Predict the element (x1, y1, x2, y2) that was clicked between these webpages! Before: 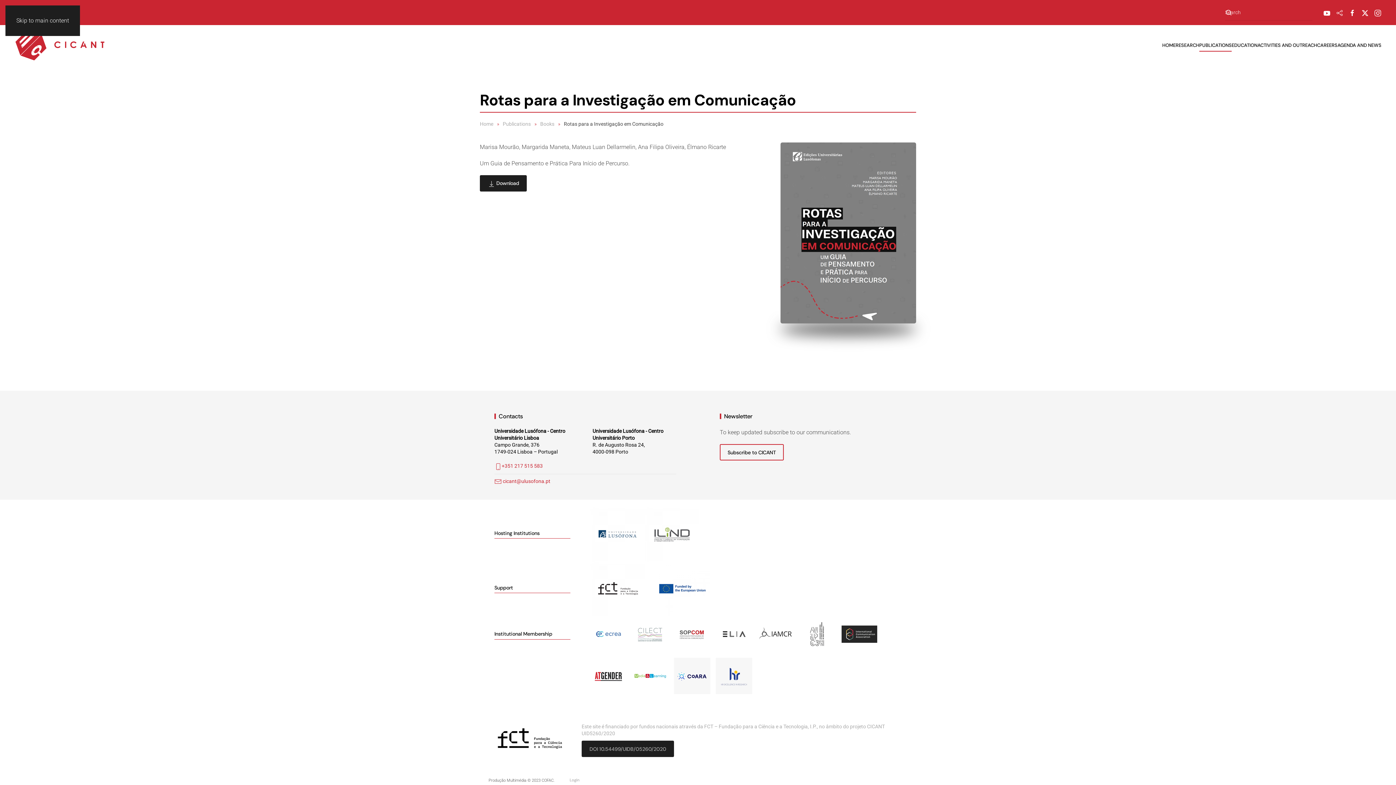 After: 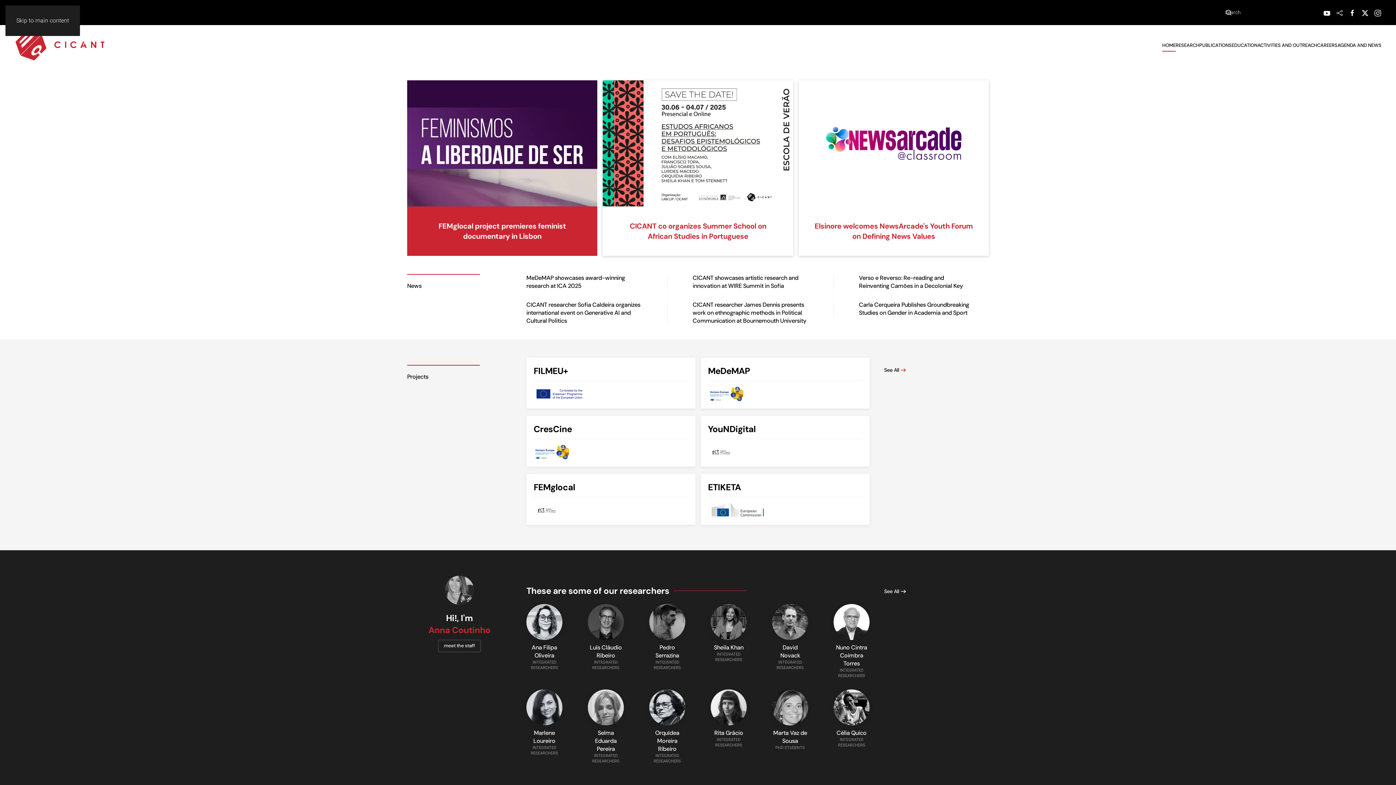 Action: label: Back to home bbox: (14, 28, 105, 62)